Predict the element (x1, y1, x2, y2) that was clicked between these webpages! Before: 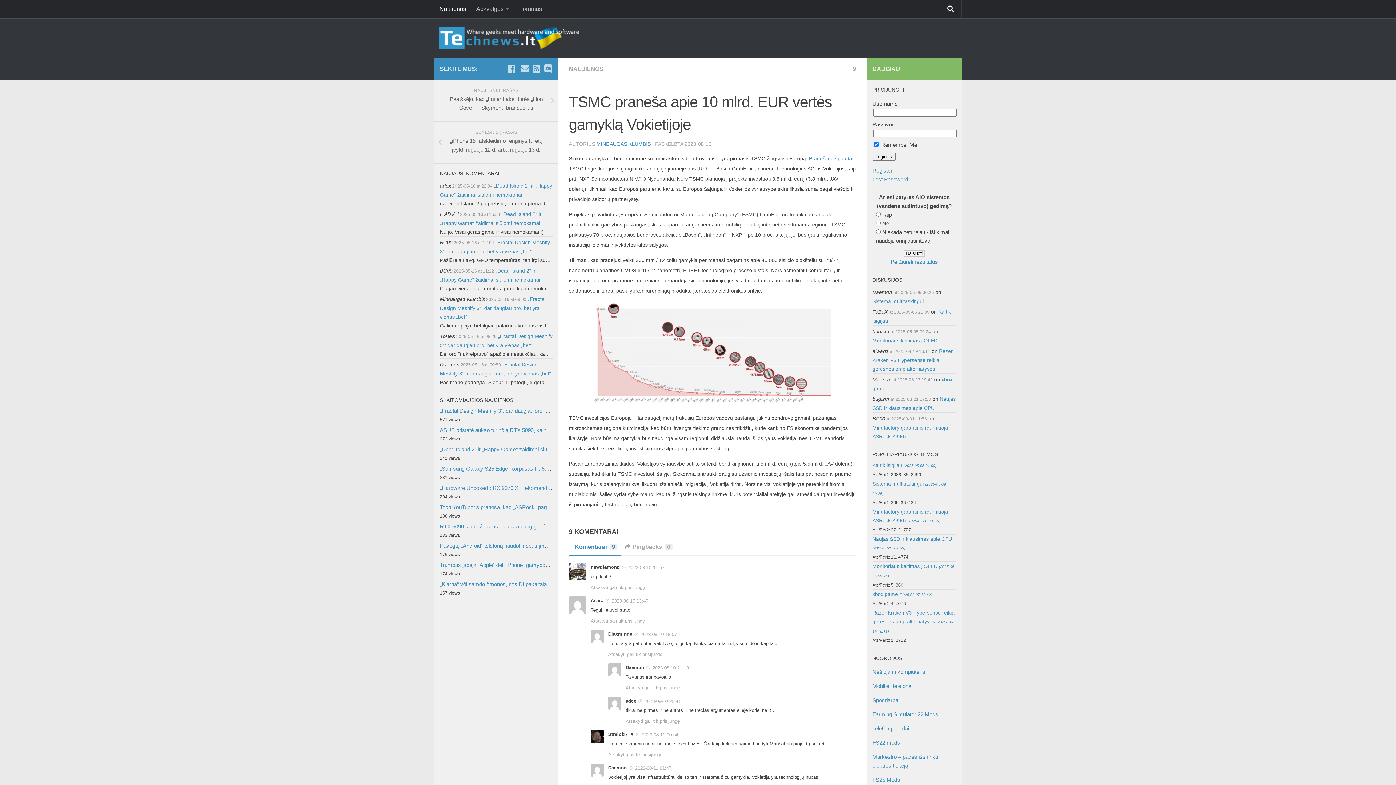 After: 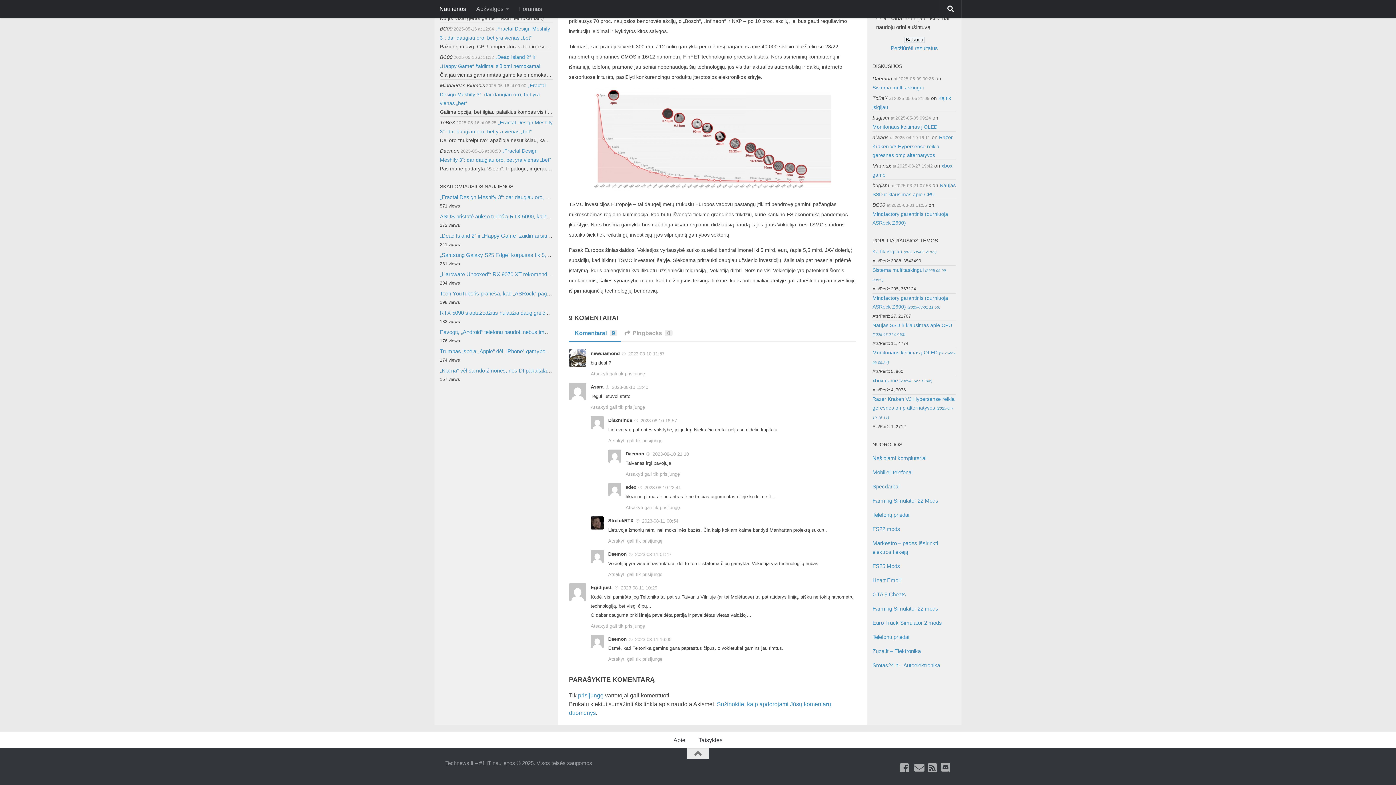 Action: bbox: (640, 732, 678, 737) label:  2023-08-11 00:54